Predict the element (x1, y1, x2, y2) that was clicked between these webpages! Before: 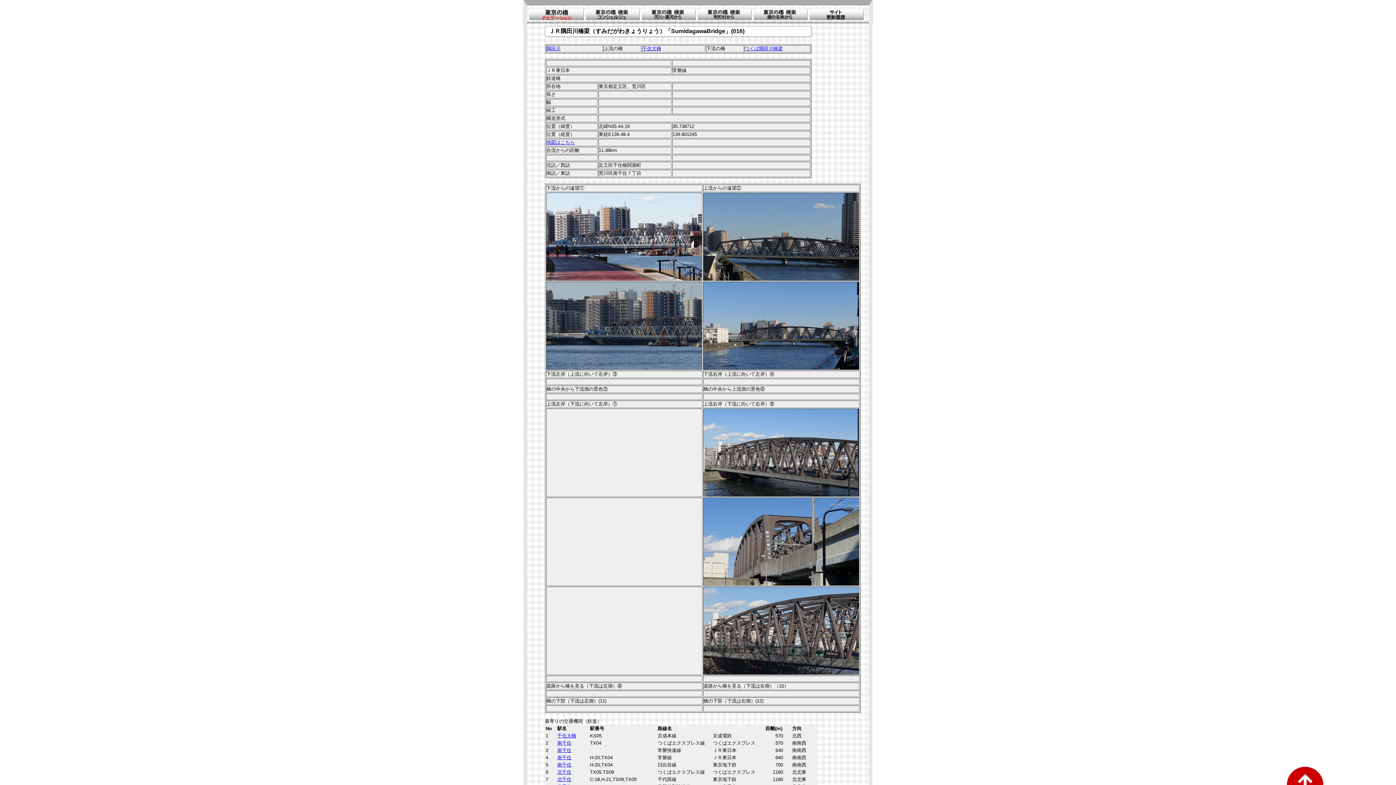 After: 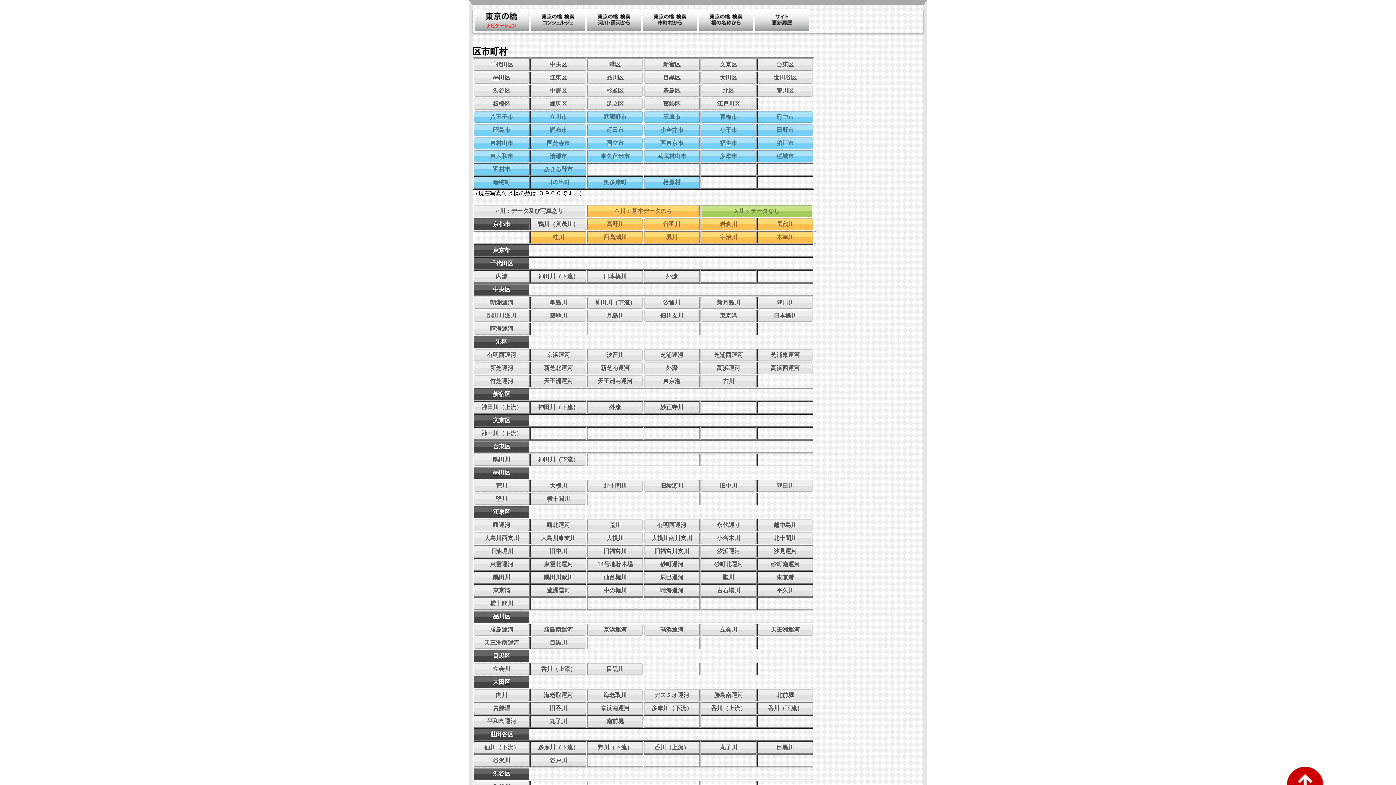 Action: bbox: (697, 16, 752, 21)